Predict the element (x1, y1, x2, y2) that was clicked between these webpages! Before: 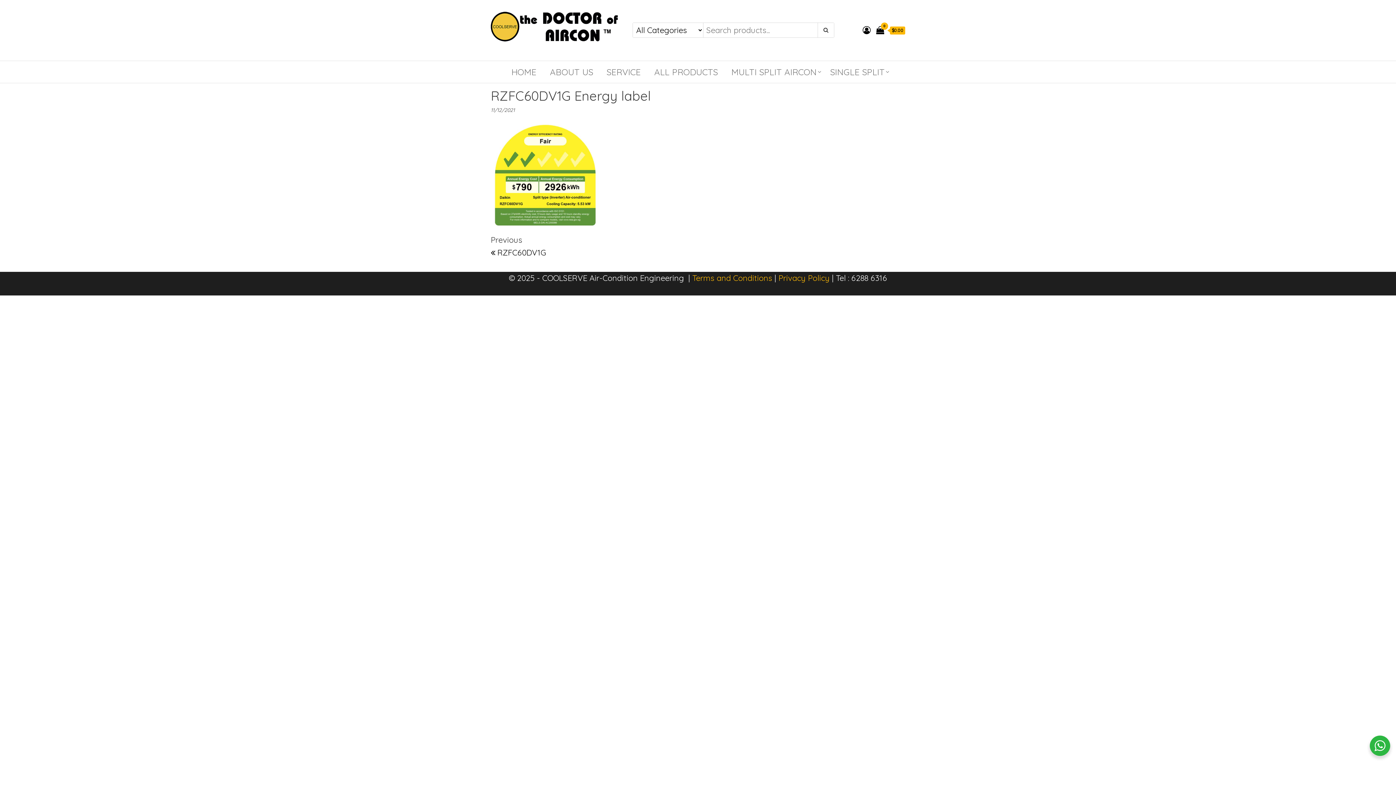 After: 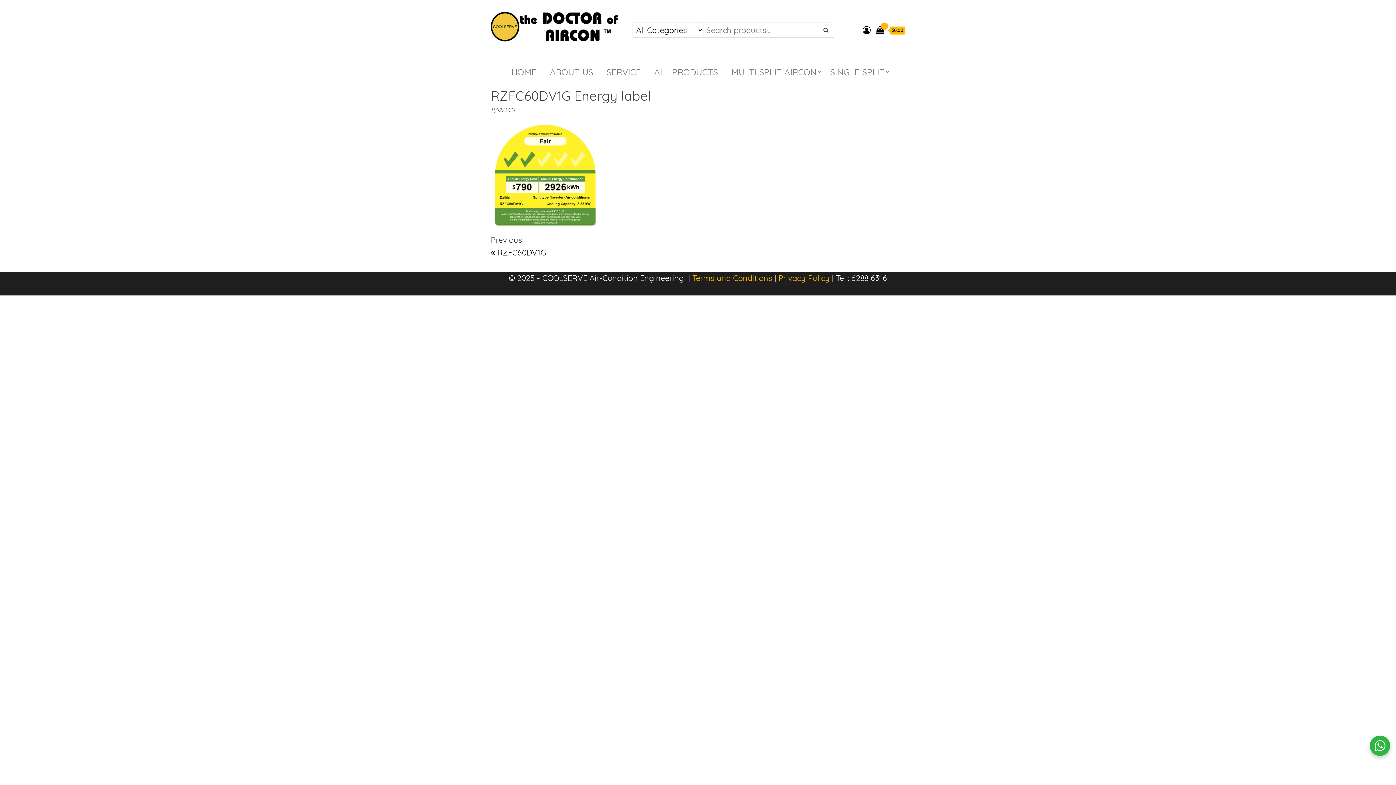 Action: label: Terms and Conditions bbox: (692, 273, 772, 283)